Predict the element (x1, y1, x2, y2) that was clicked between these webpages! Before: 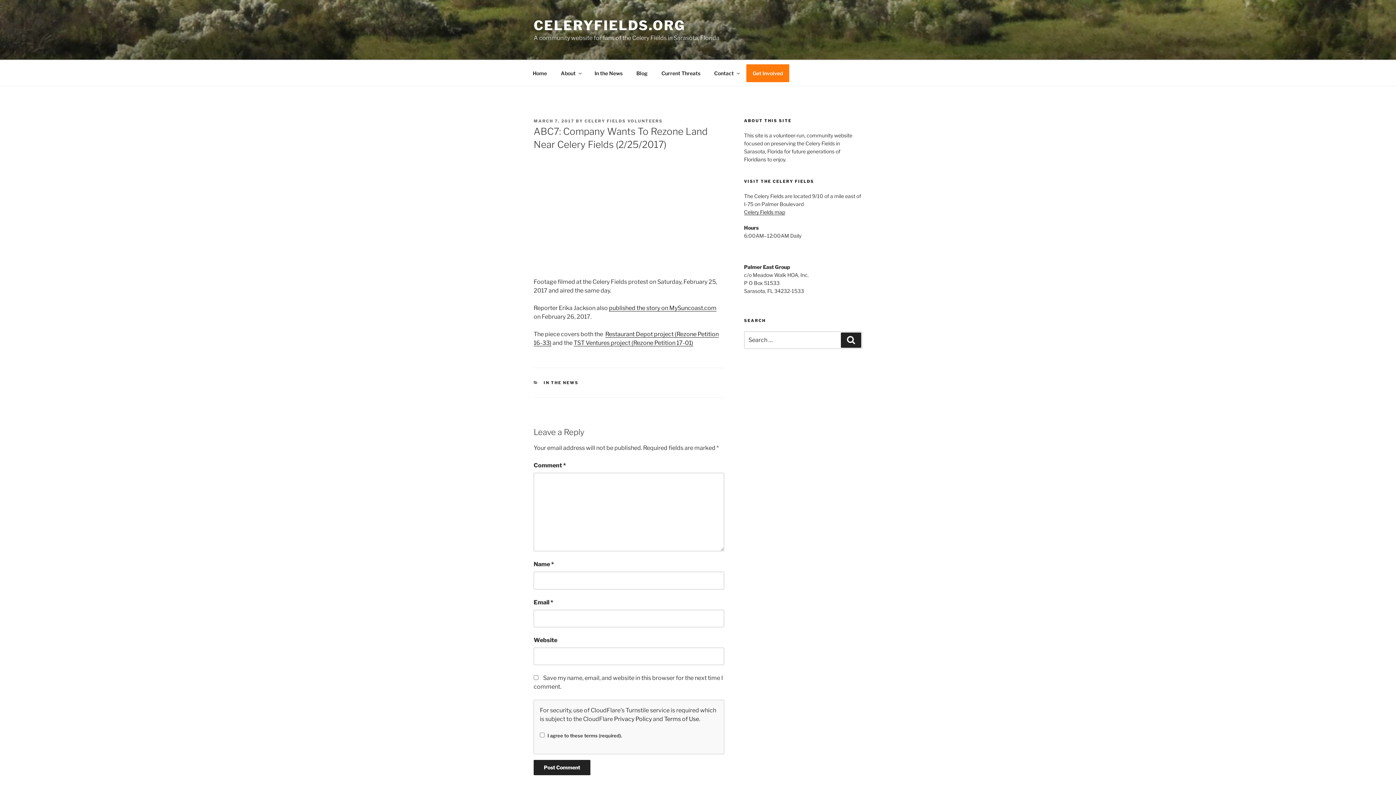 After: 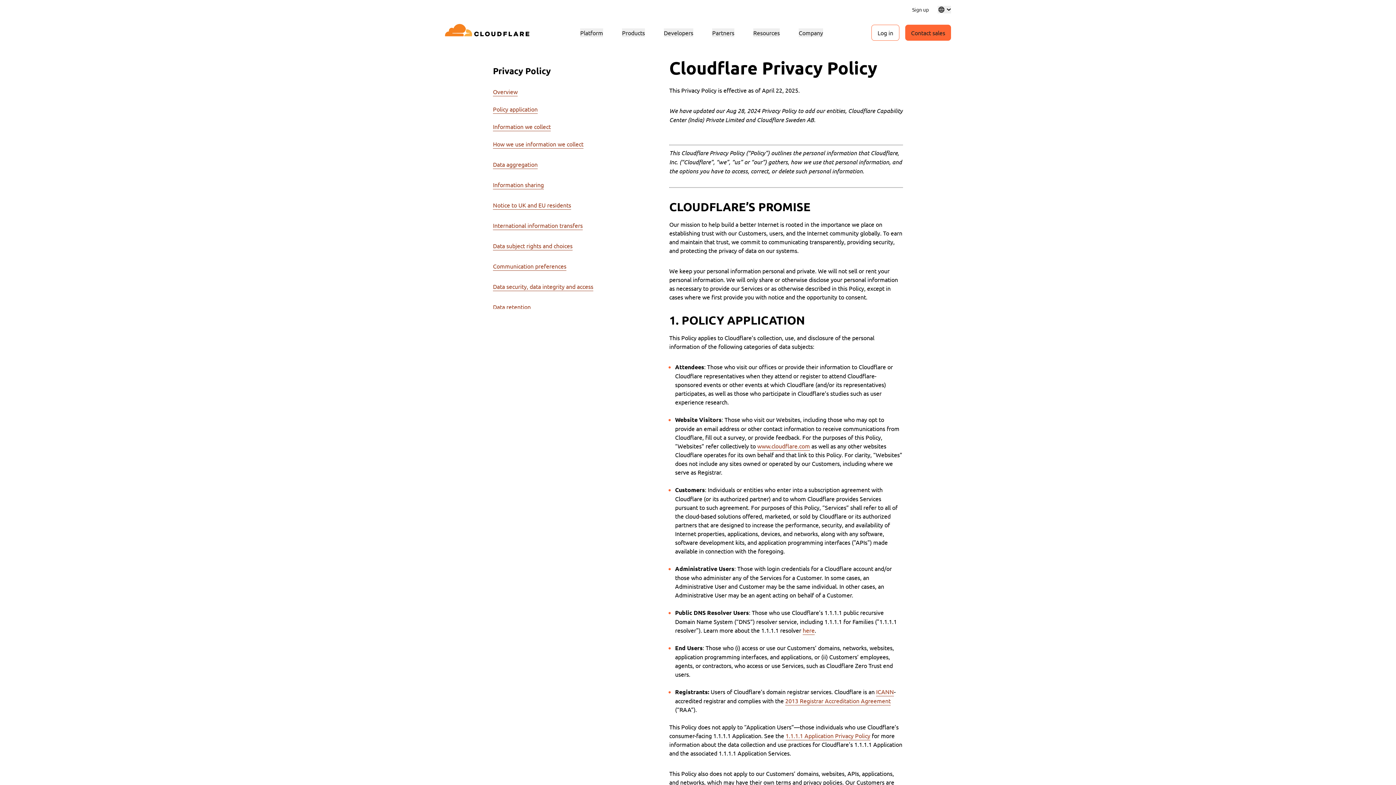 Action: label: Privacy Policy bbox: (614, 716, 652, 723)